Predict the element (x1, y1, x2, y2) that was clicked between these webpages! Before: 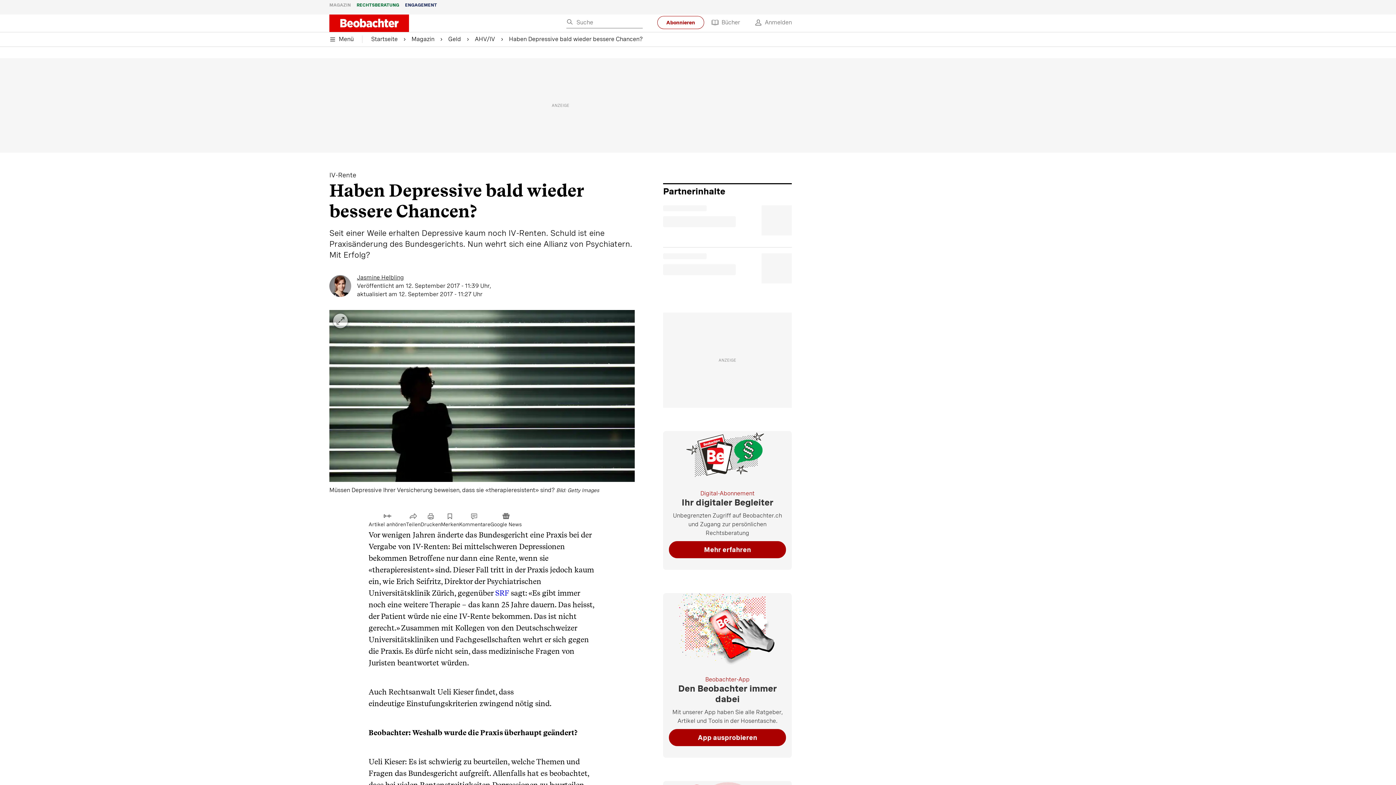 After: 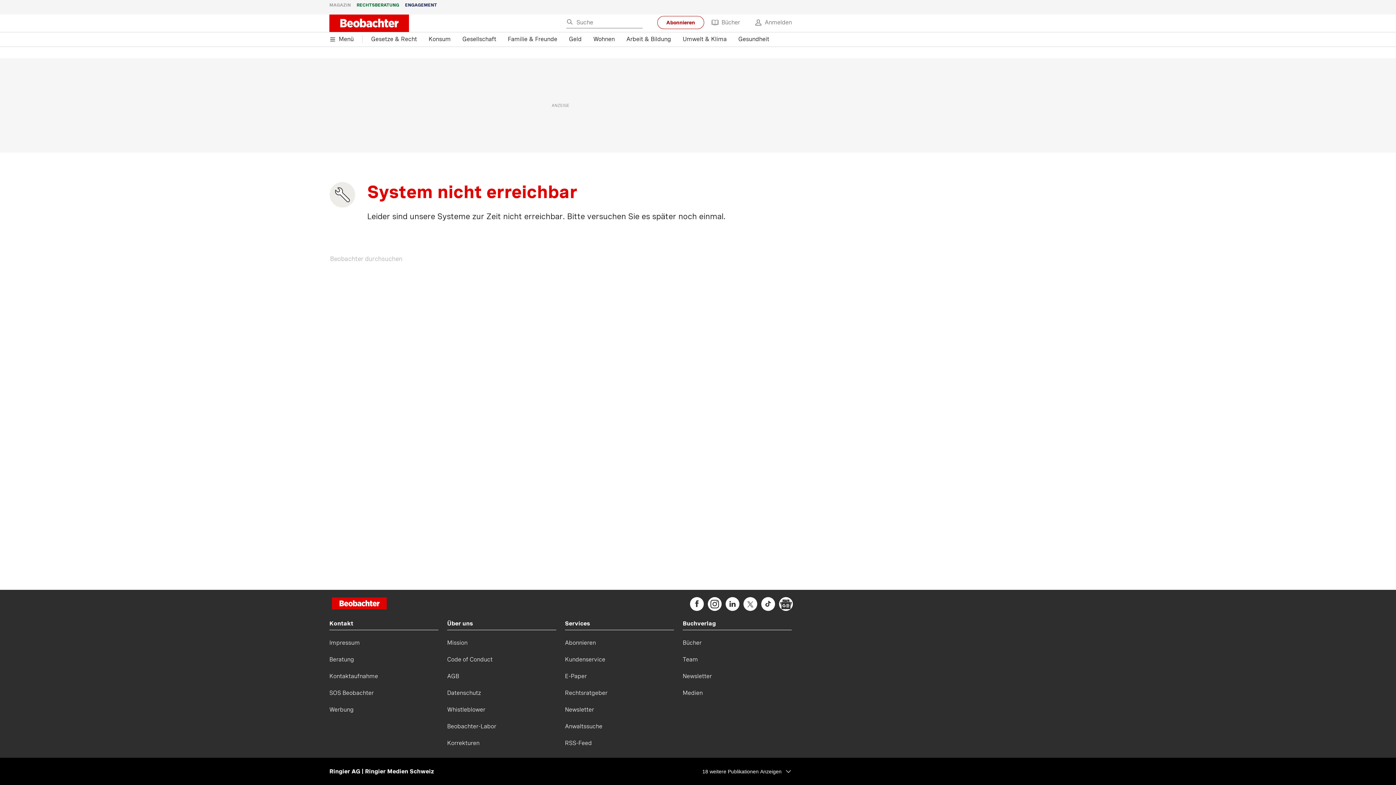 Action: label: MAGAZIN bbox: (329, 0, 350, 10)